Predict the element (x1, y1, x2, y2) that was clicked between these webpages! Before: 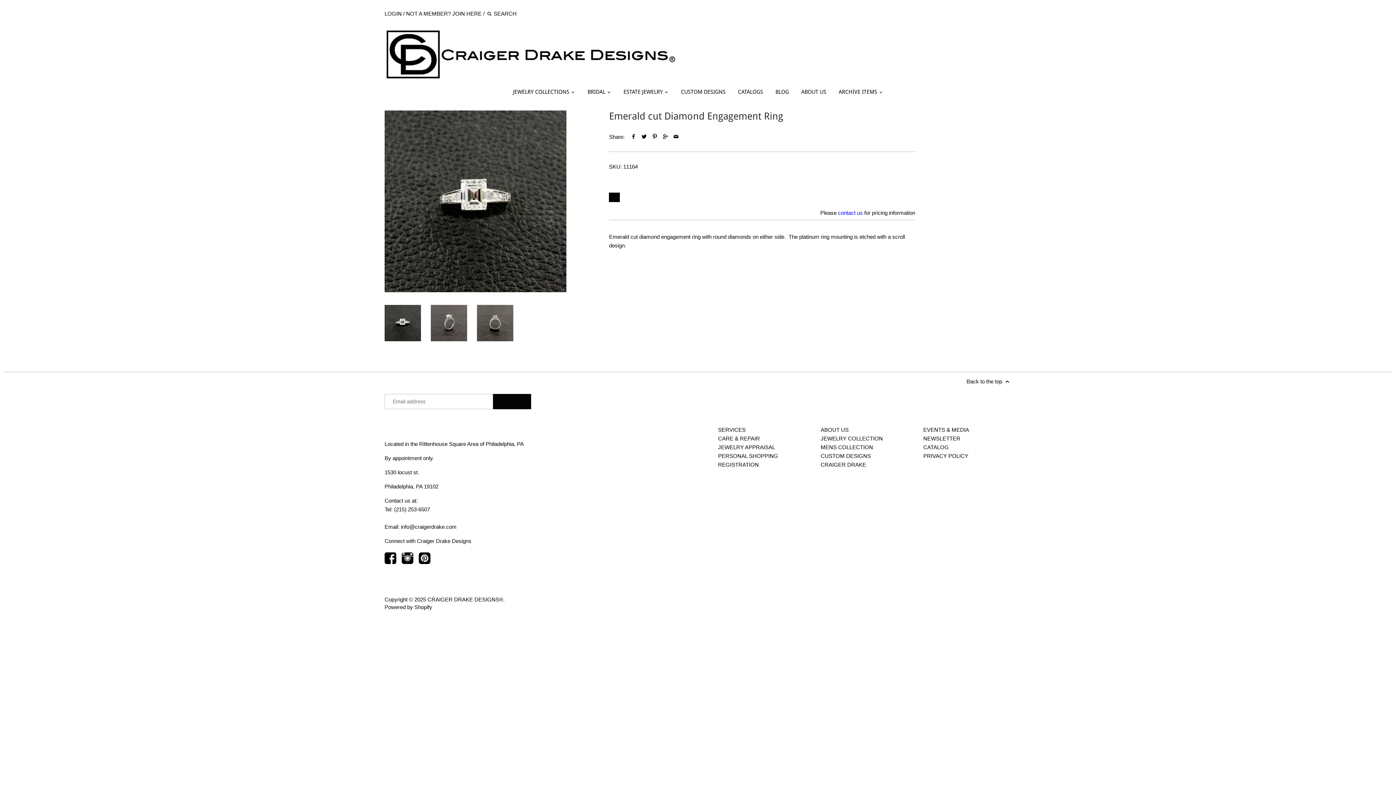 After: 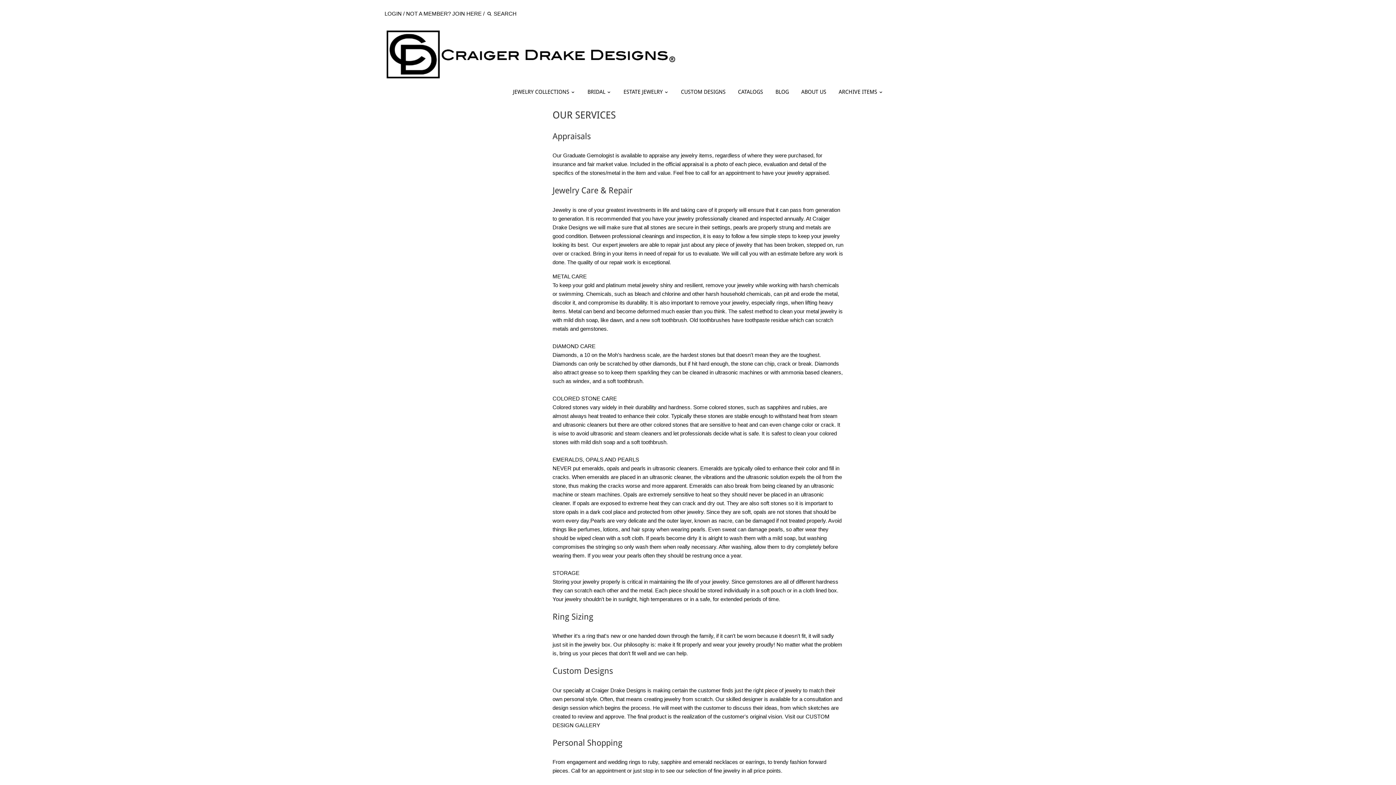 Action: label: PERSONAL SHOPPING bbox: (718, 452, 778, 459)